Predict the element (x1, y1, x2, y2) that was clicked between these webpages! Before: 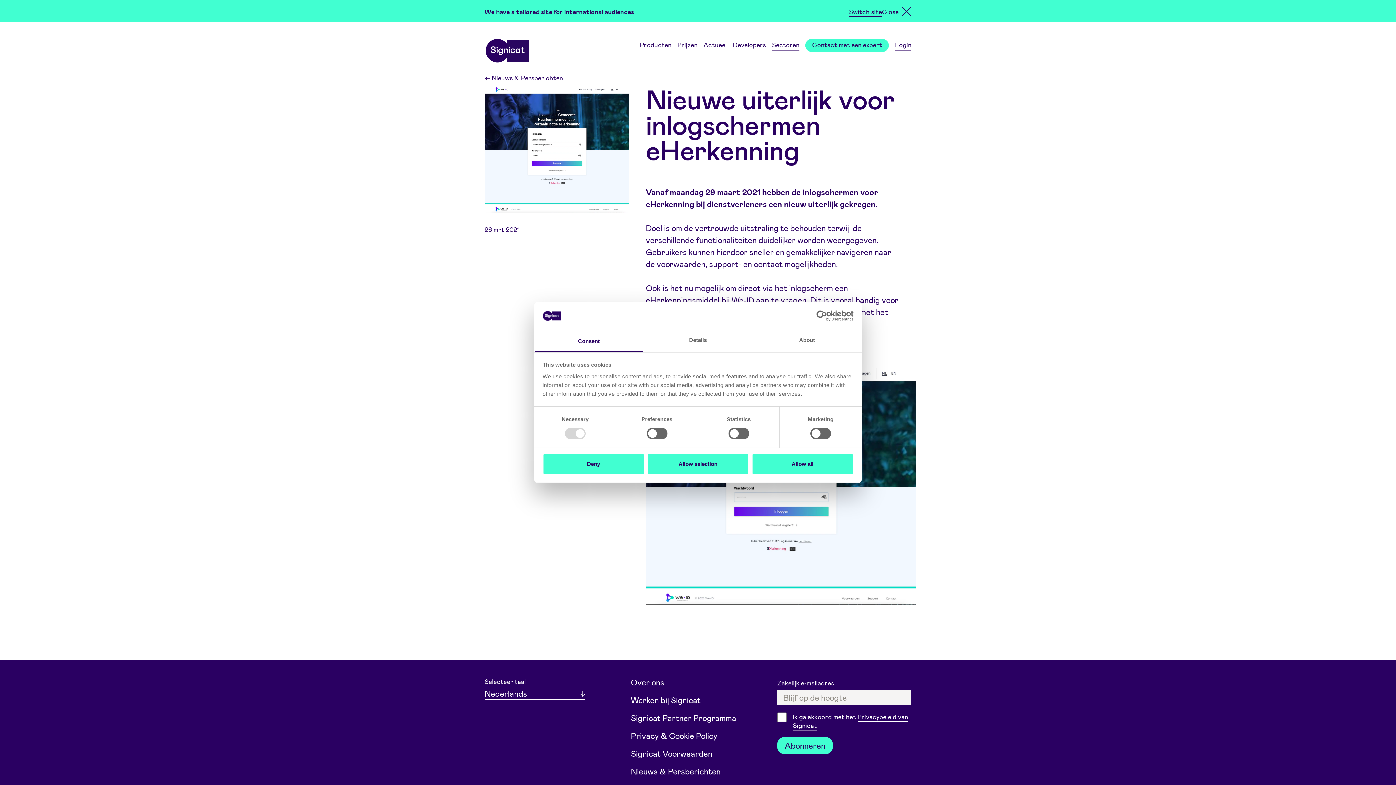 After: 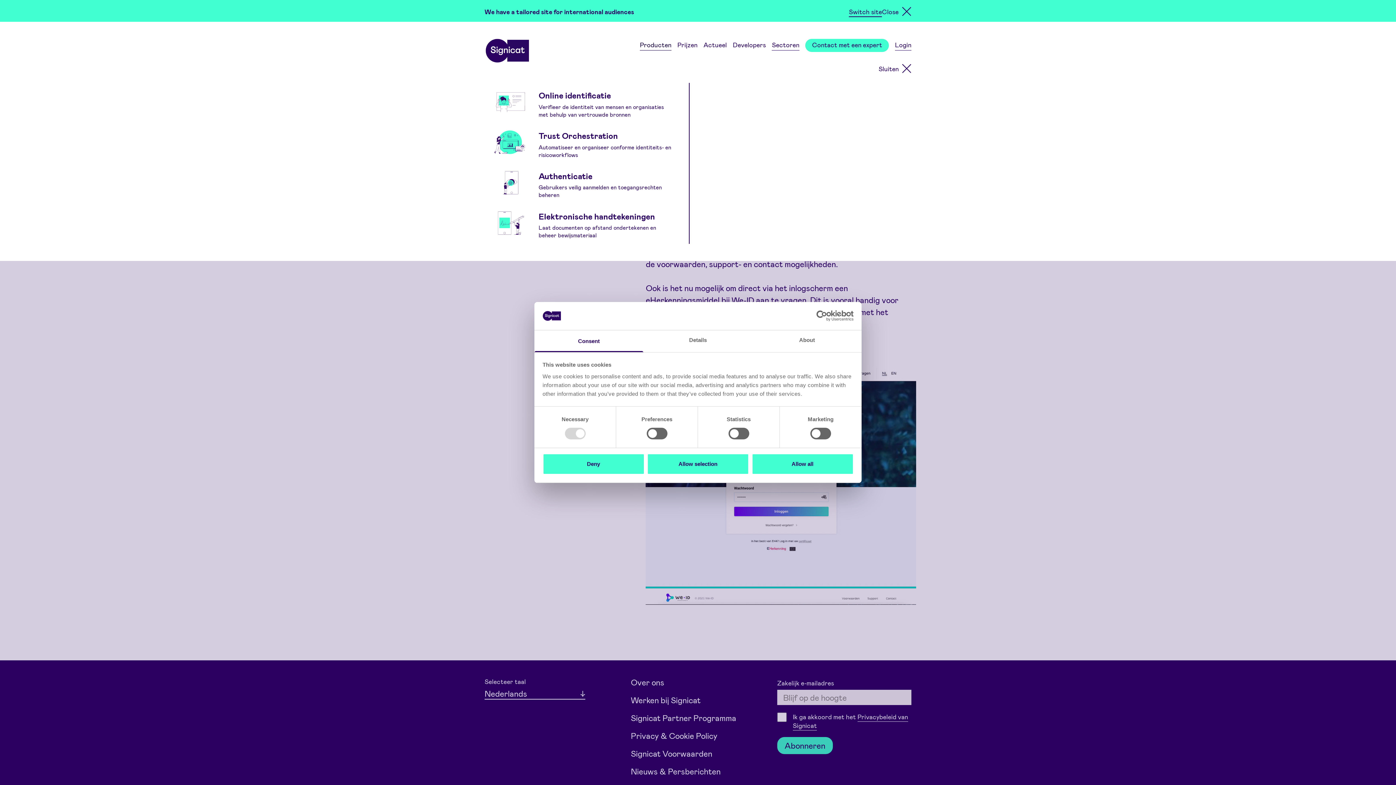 Action: bbox: (640, 40, 671, 50) label: Producten